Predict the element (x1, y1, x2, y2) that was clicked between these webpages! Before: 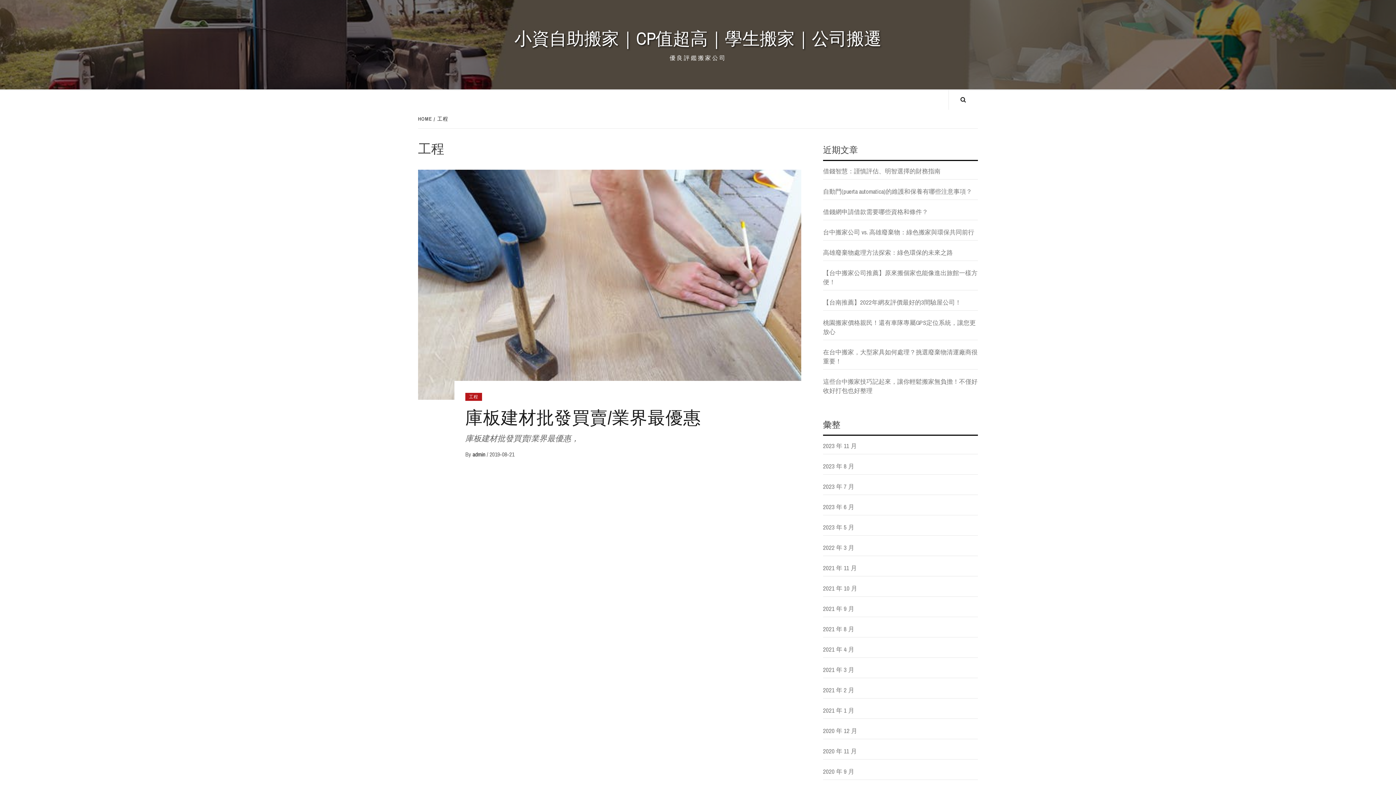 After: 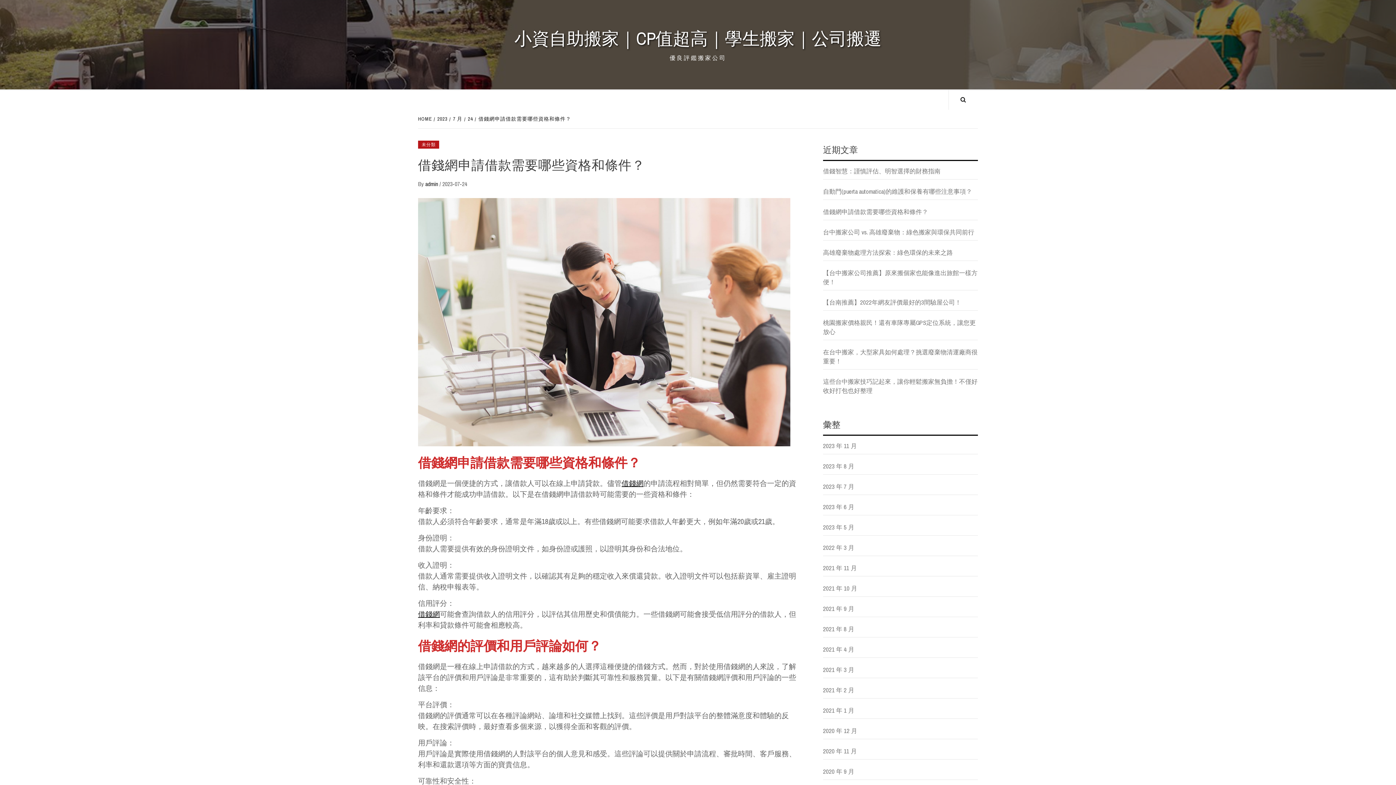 Action: bbox: (823, 207, 978, 220) label: 借錢網申請借款需要哪些資格和條件？